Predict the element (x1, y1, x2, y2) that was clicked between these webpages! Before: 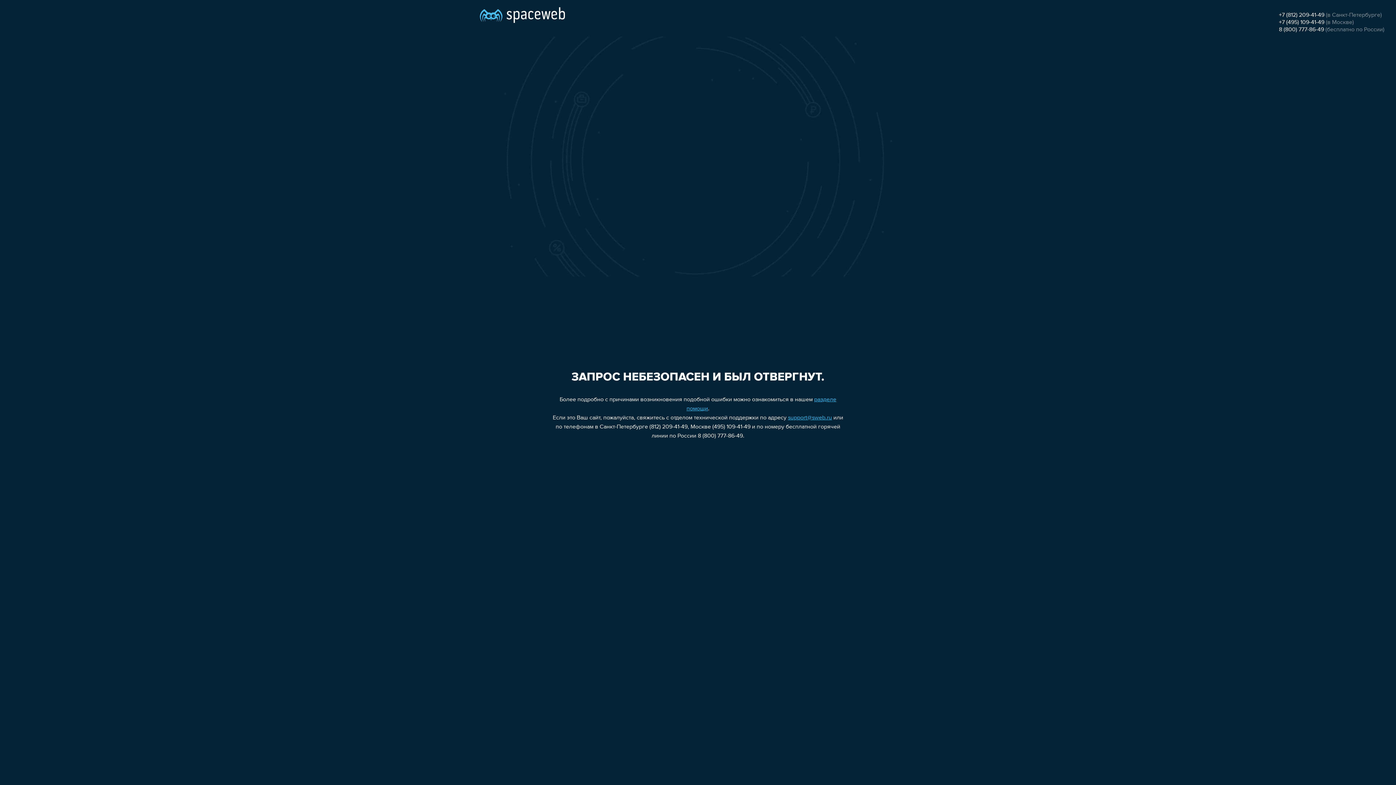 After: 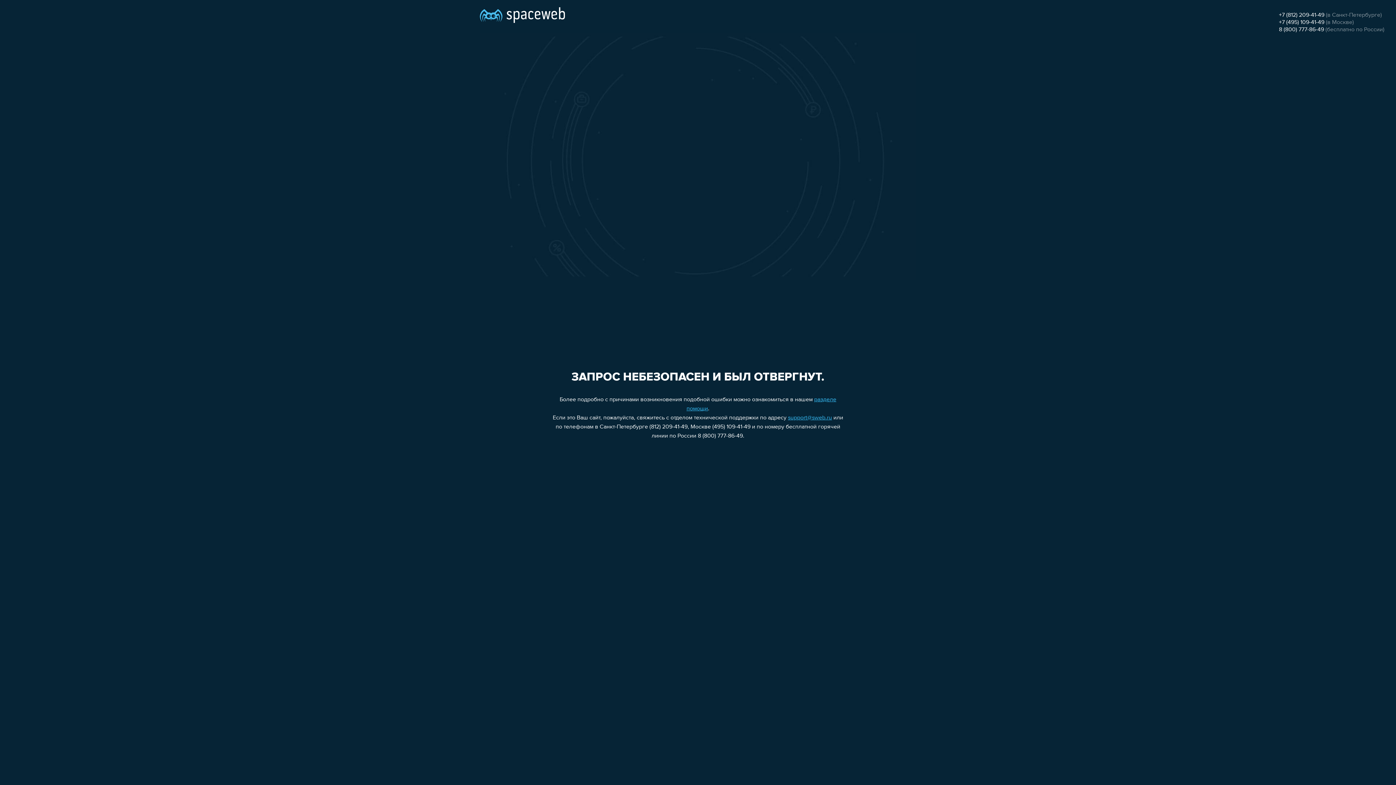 Action: bbox: (1279, 12, 1324, 18) label: +7 (812) 209-41-49